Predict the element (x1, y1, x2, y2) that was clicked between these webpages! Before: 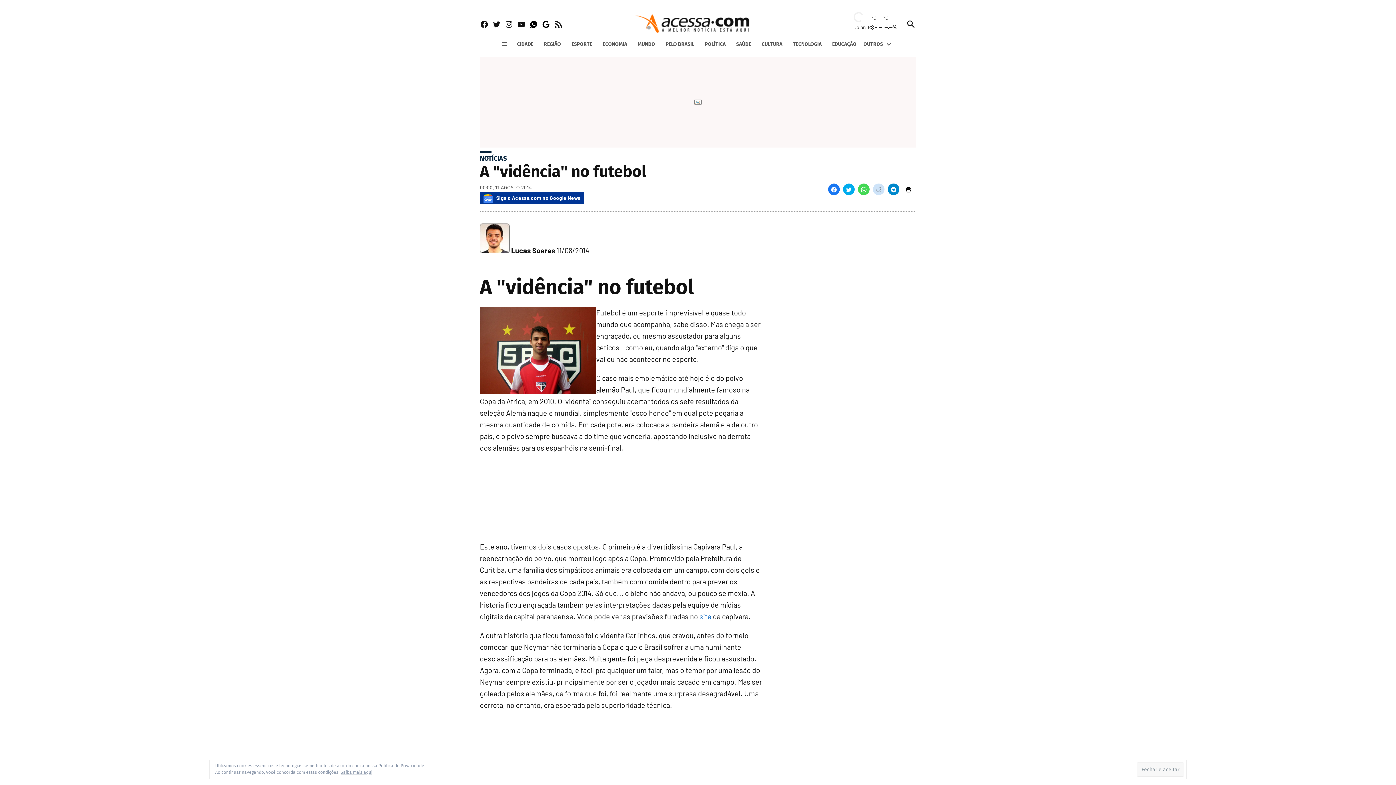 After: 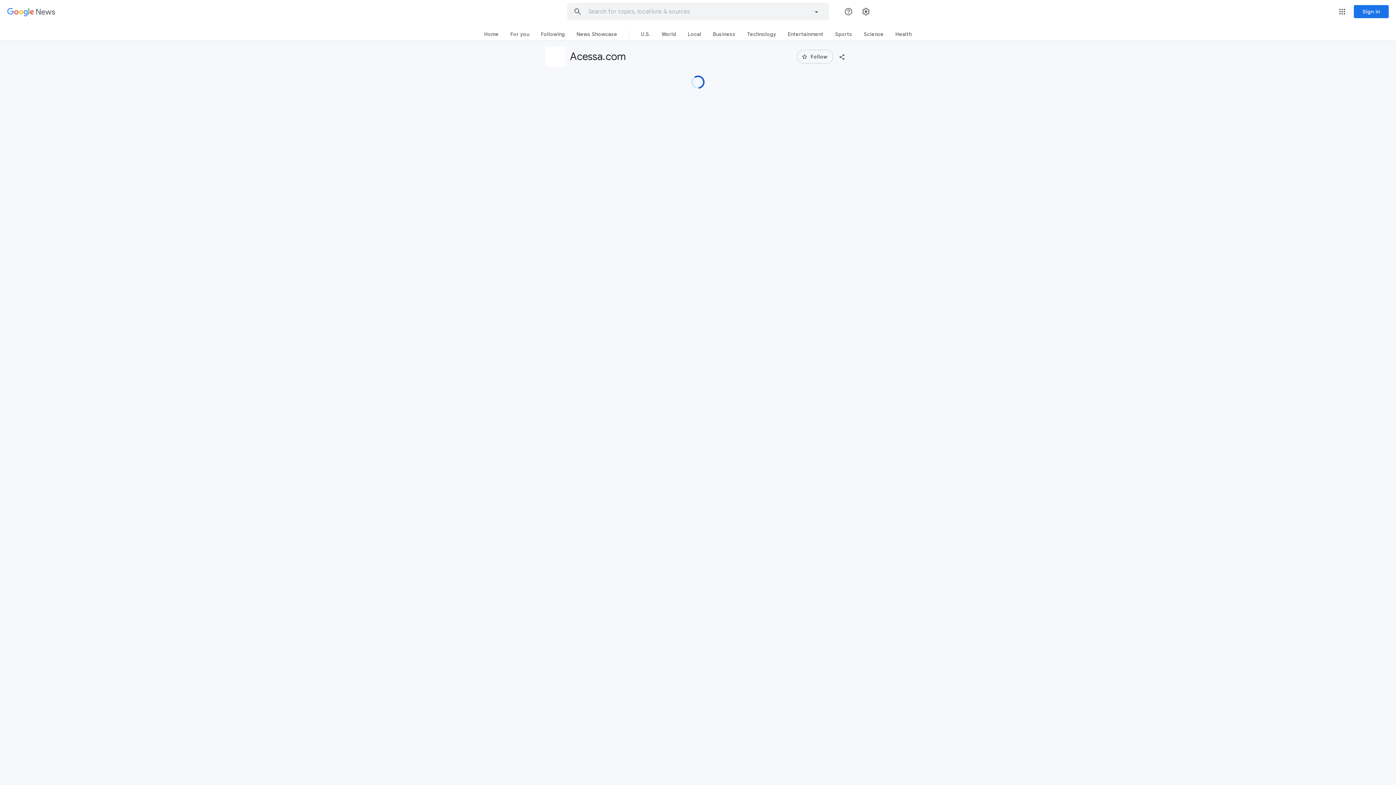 Action: label: Google News bbox: (541, 20, 550, 28)